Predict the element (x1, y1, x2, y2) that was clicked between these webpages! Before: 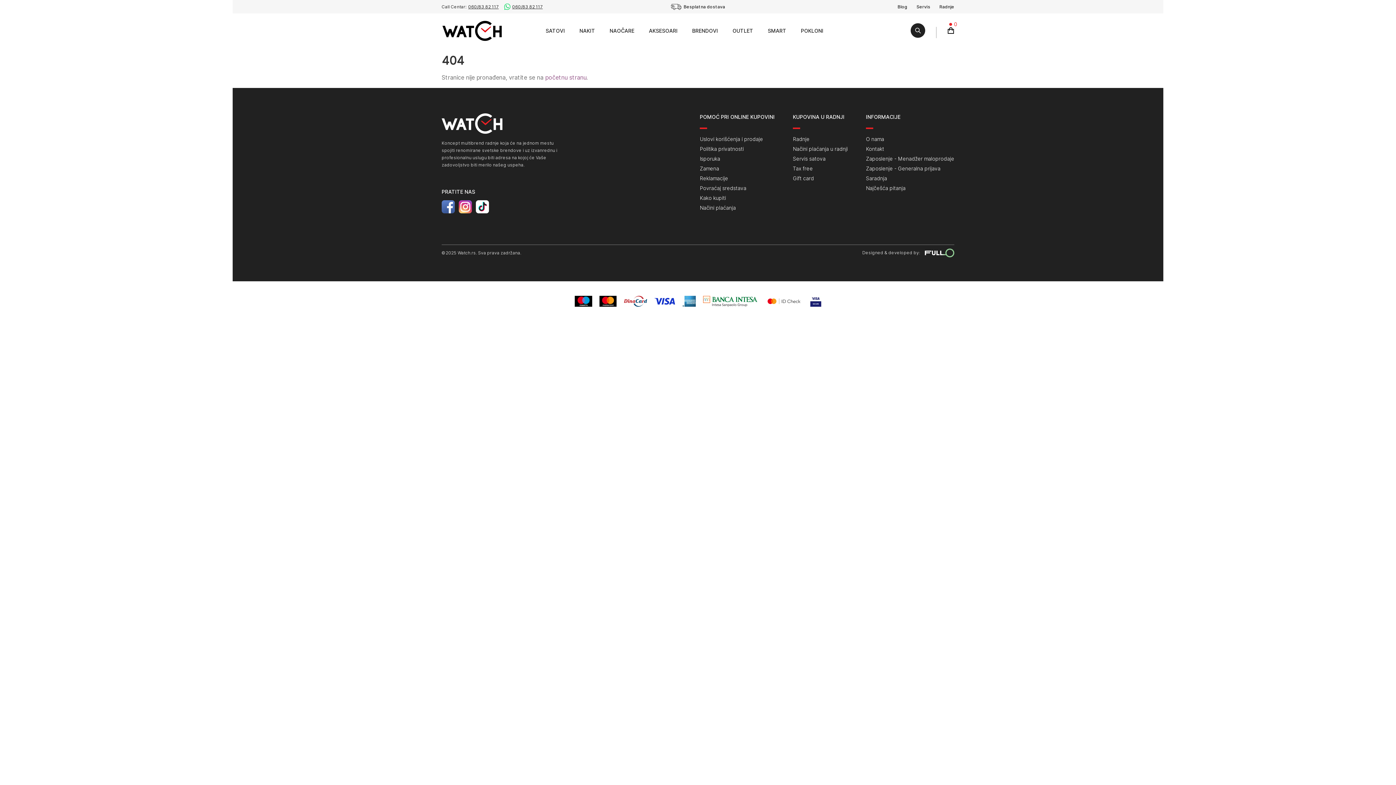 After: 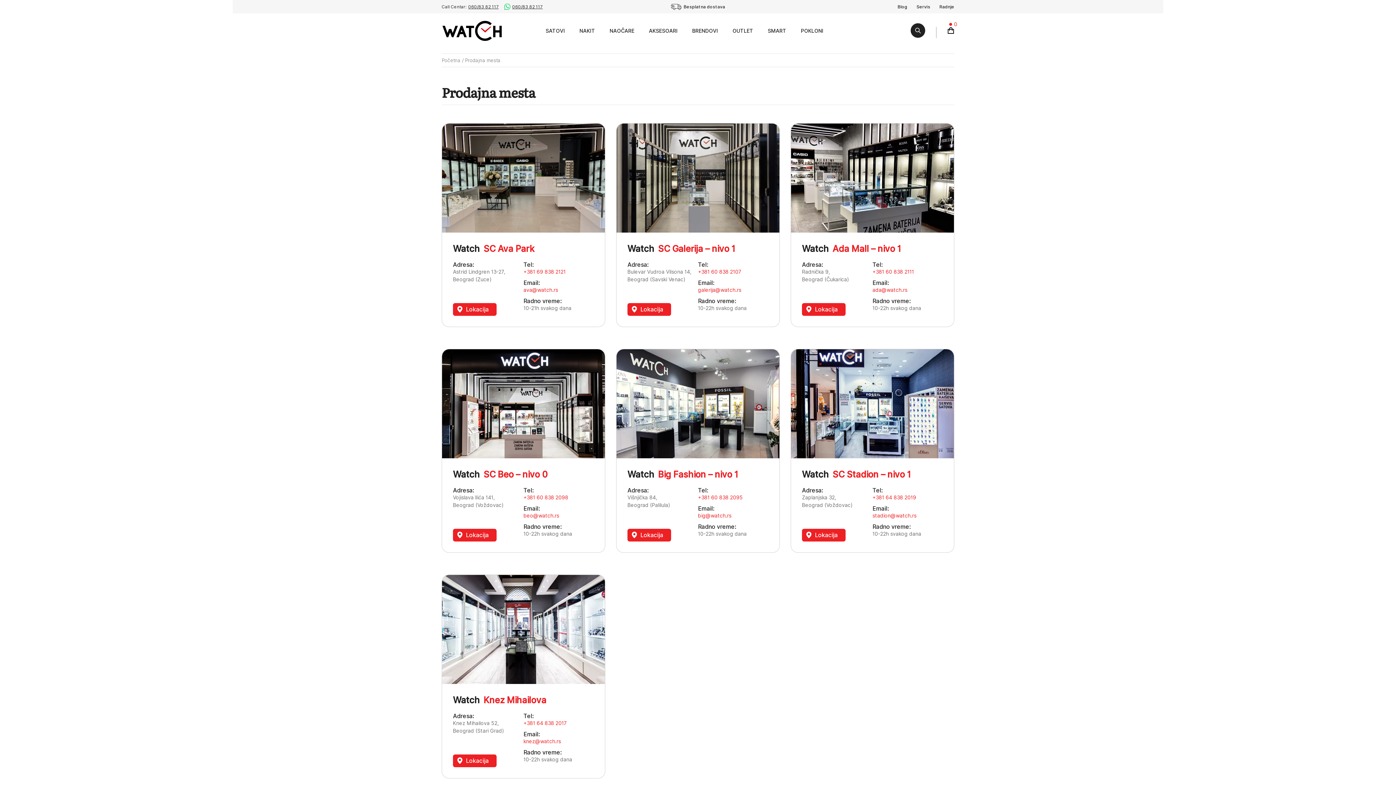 Action: label: Radnje bbox: (930, 4, 954, 9)